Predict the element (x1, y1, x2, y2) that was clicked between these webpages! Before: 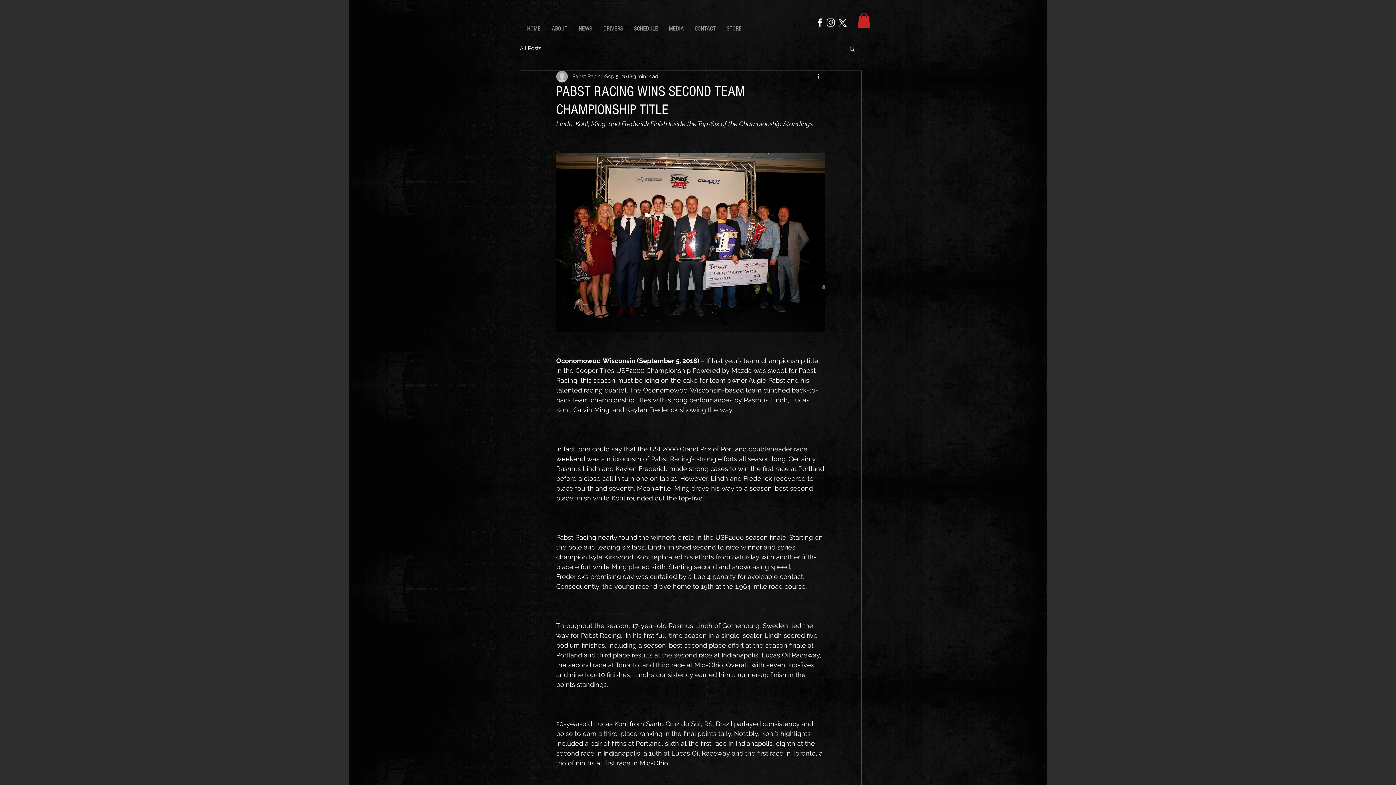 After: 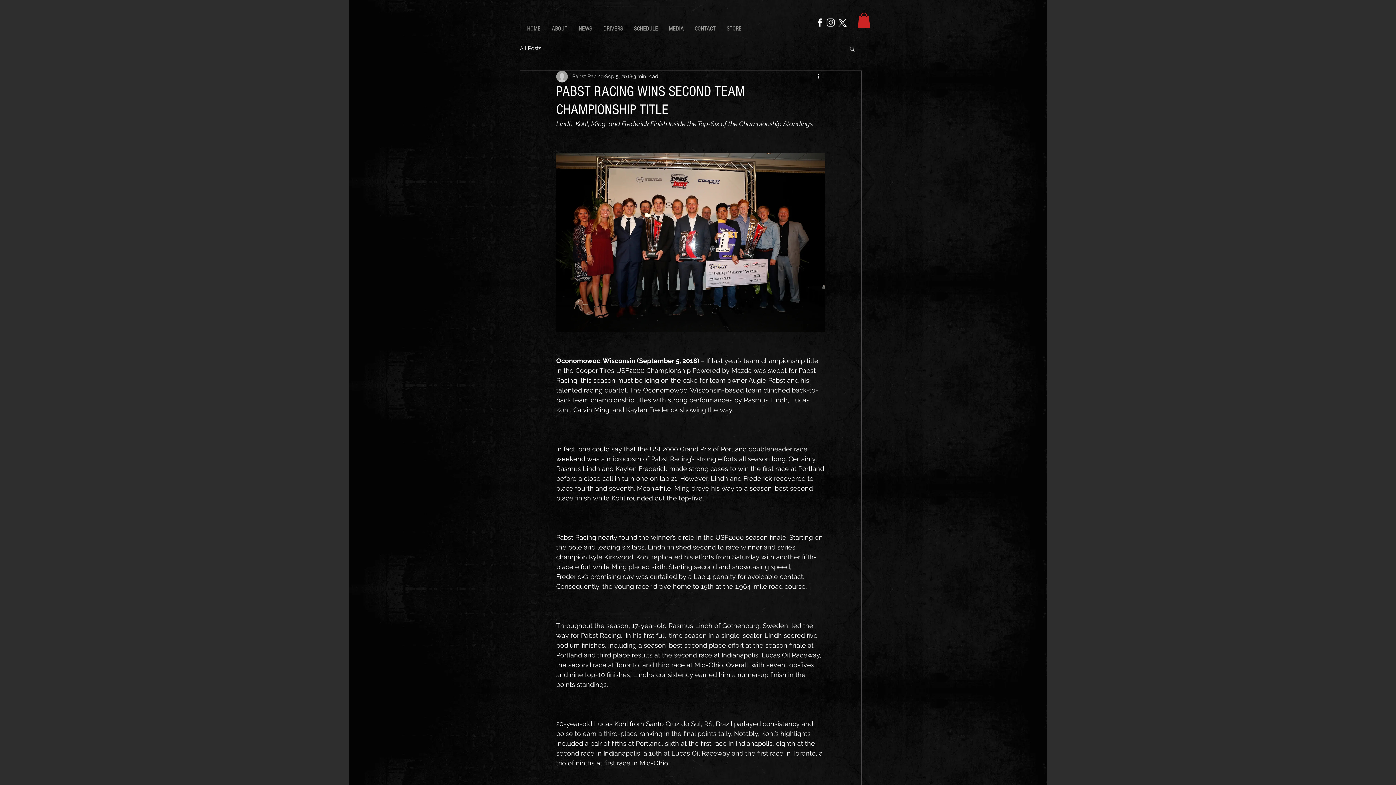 Action: bbox: (836, 17, 847, 28)